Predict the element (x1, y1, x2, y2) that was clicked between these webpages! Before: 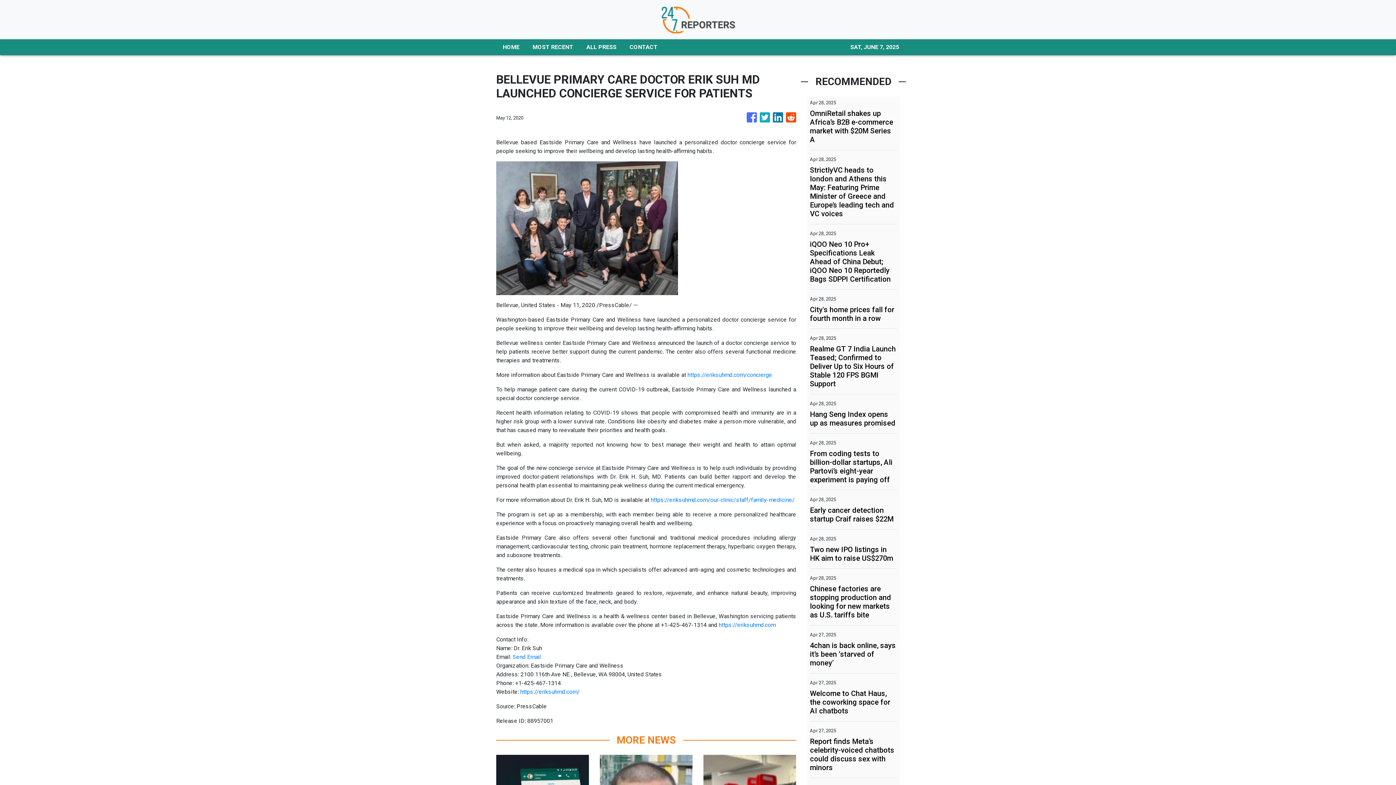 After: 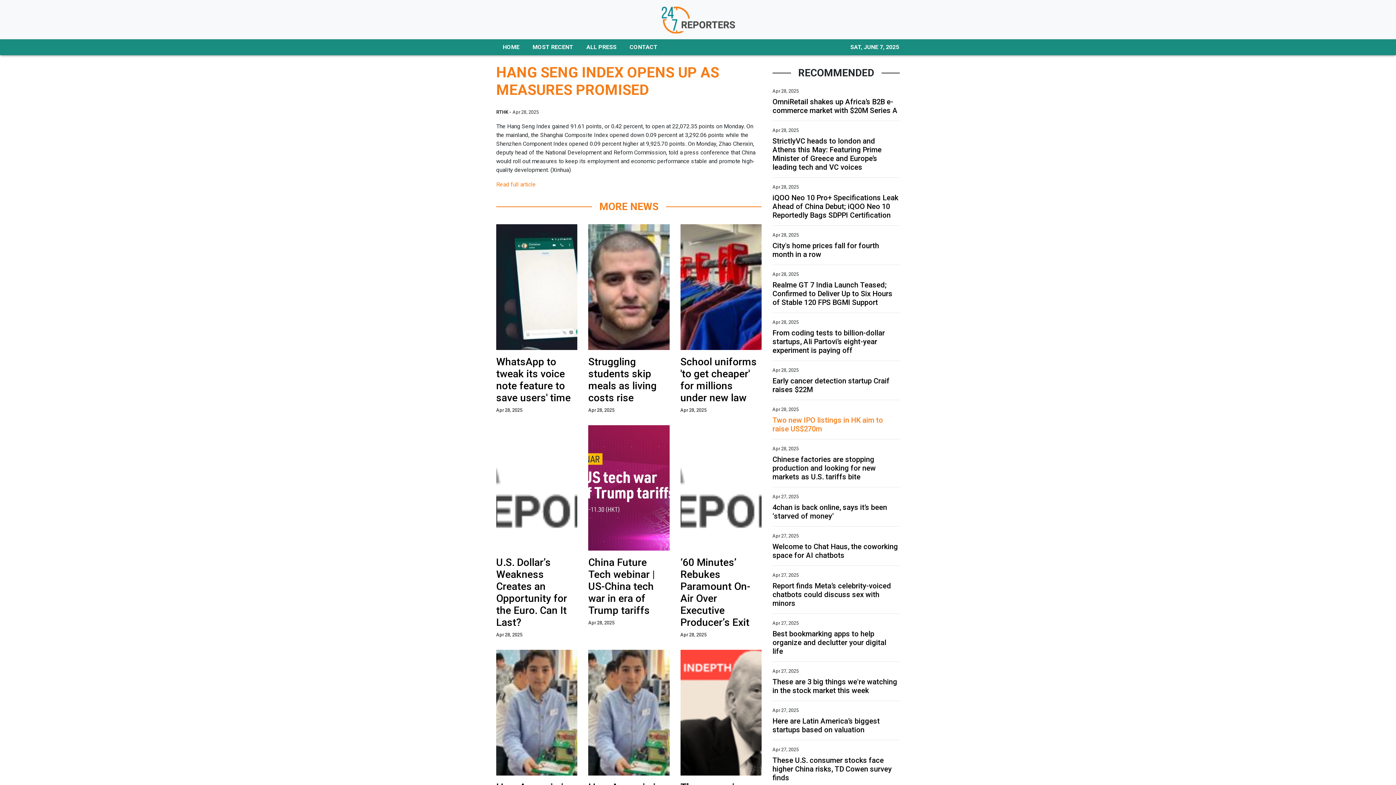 Action: bbox: (810, 410, 897, 427) label: Hang Seng Index opens up as measures promised